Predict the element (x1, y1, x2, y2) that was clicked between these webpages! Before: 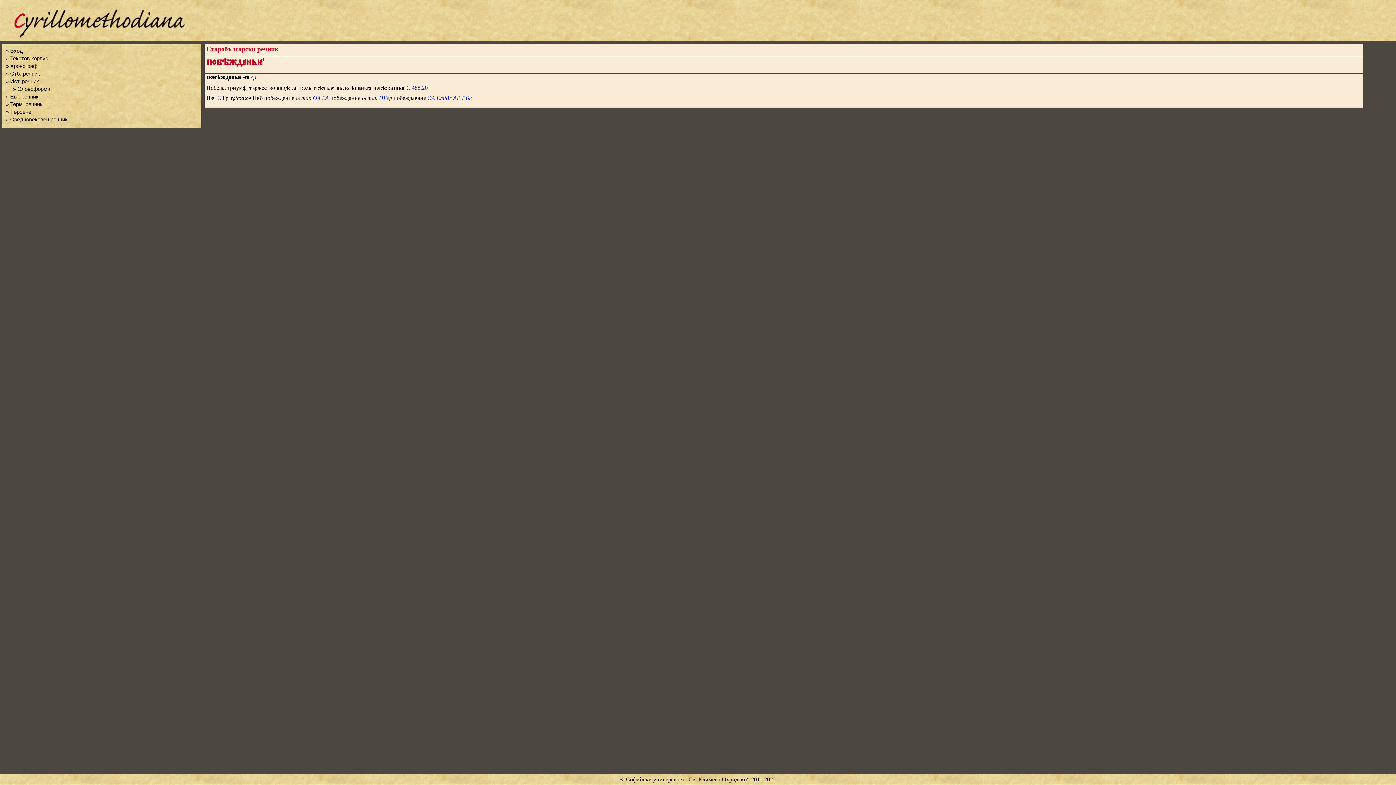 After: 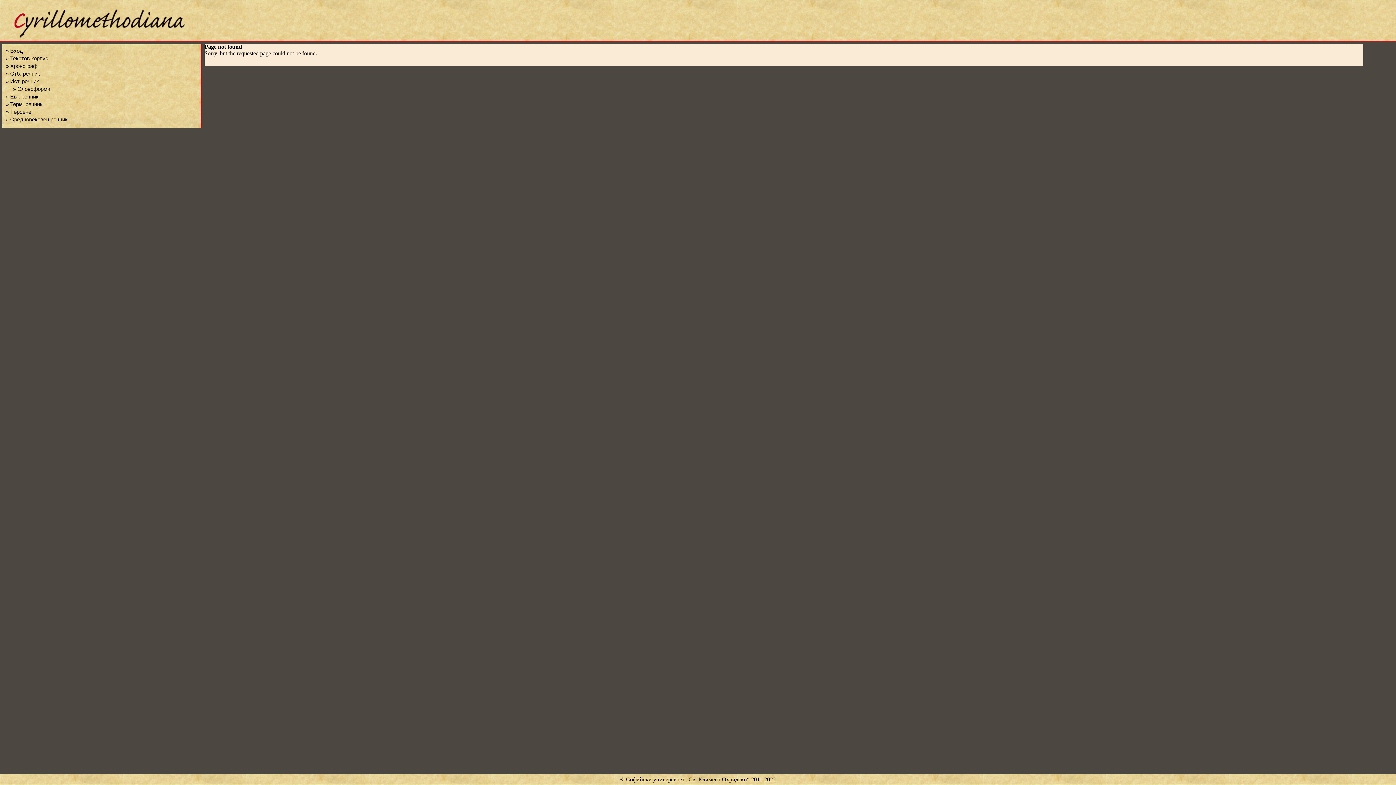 Action: bbox: (453, 94, 462, 101) label: АР 